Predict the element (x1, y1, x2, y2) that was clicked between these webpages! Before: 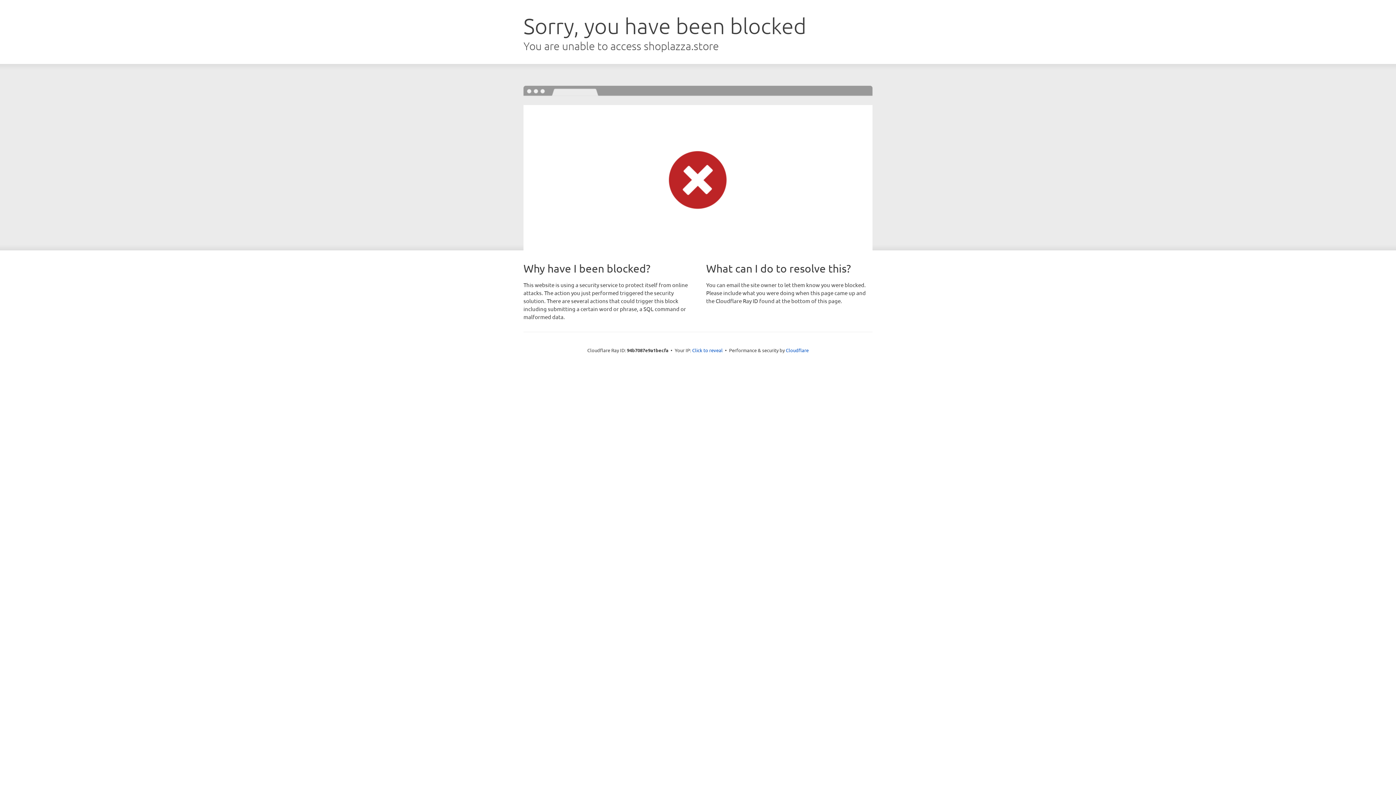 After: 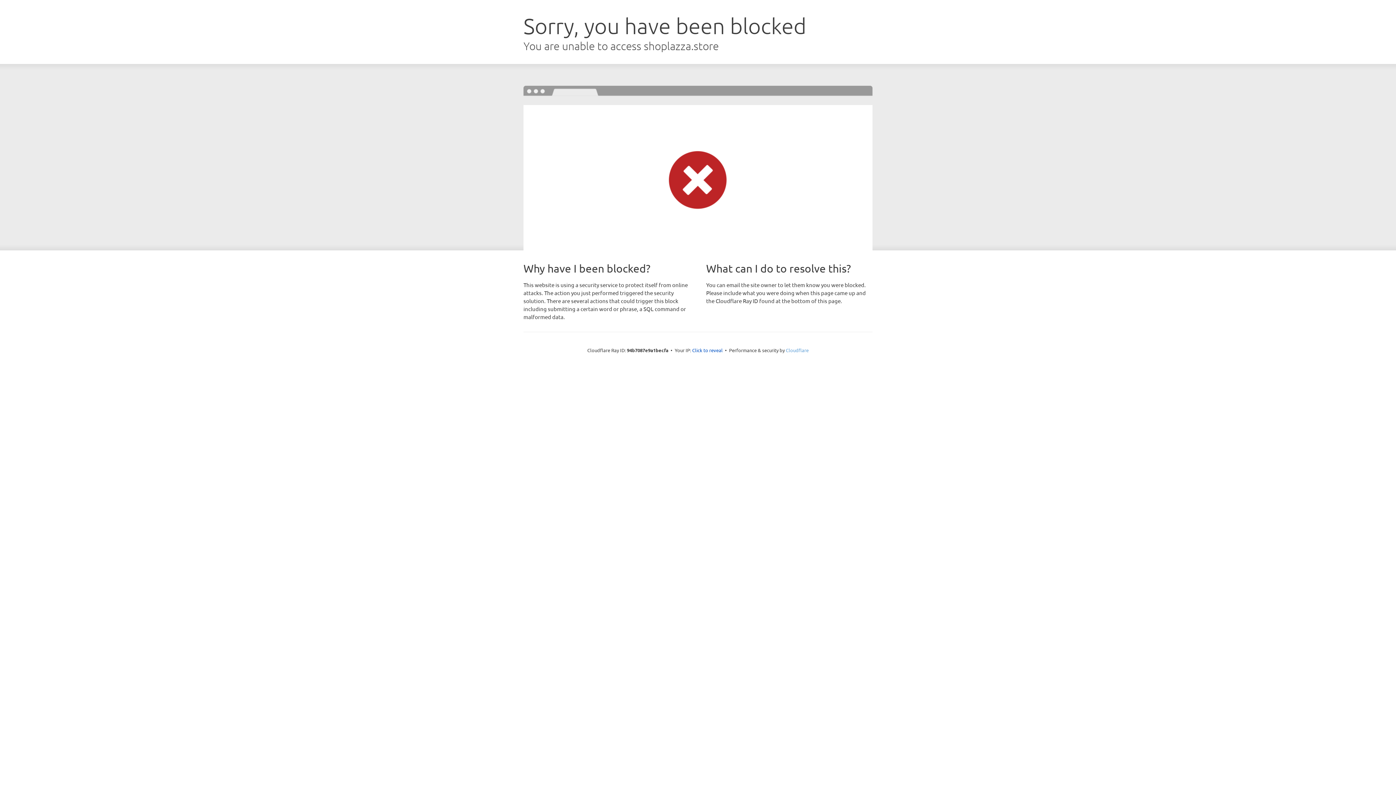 Action: label: Cloudflare bbox: (786, 347, 808, 353)